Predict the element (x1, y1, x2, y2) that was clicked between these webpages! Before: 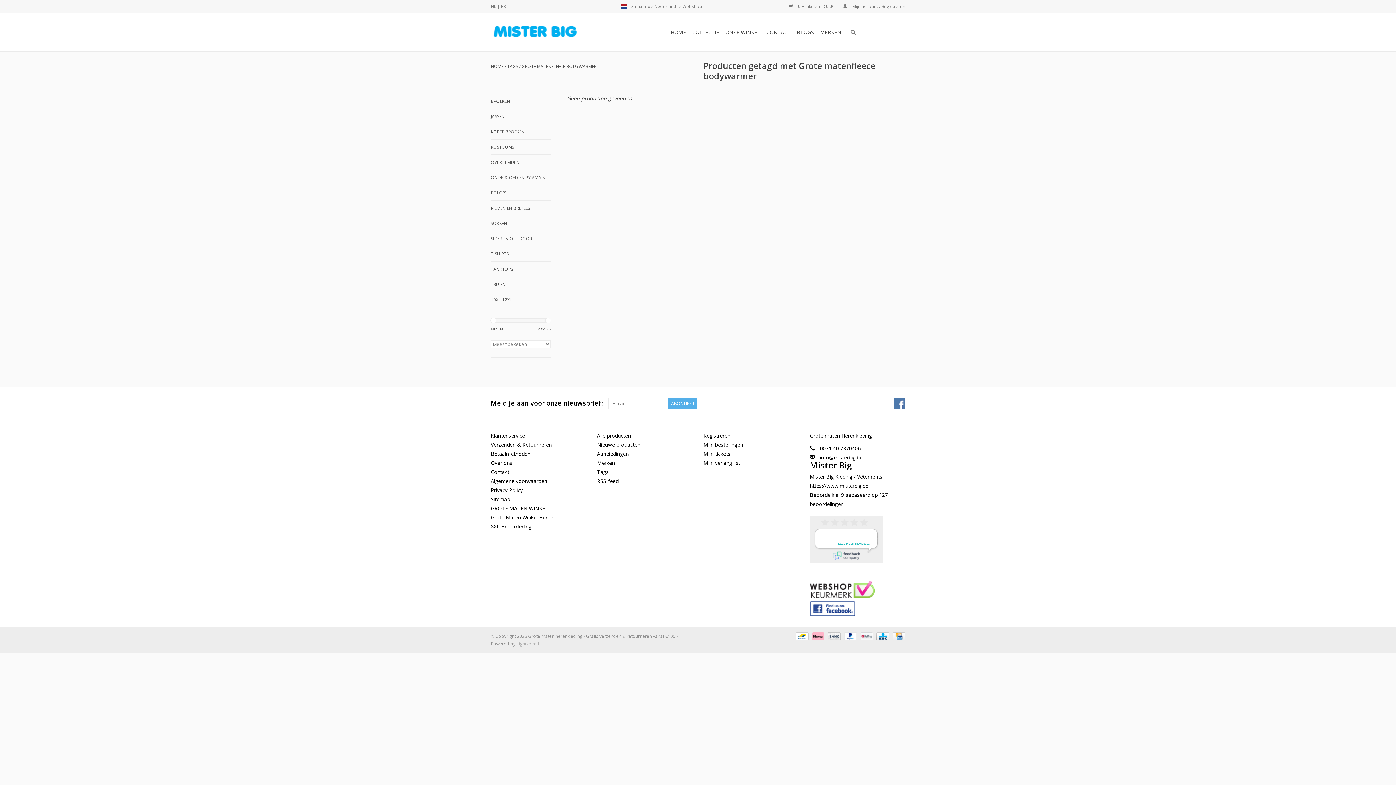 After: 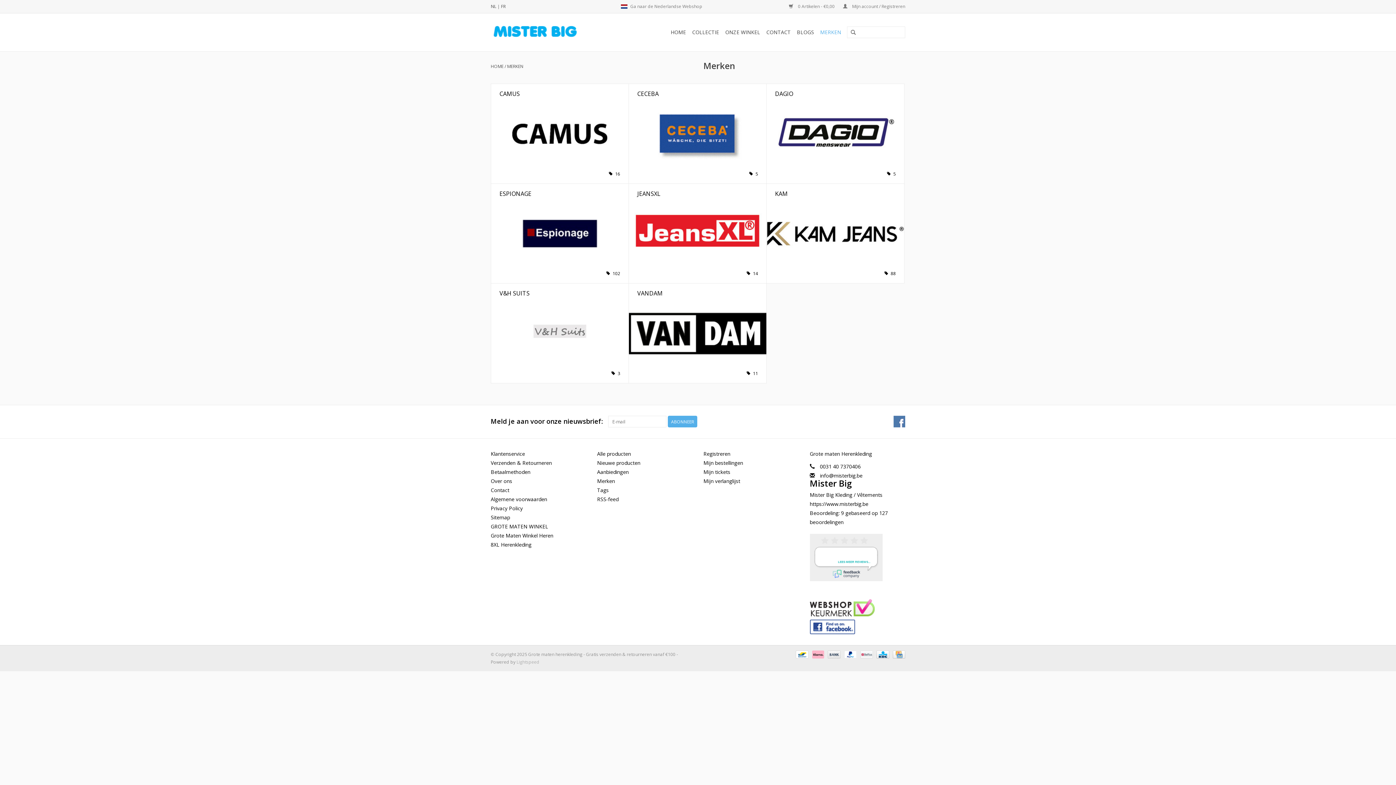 Action: bbox: (818, 26, 843, 38) label: MERKEN